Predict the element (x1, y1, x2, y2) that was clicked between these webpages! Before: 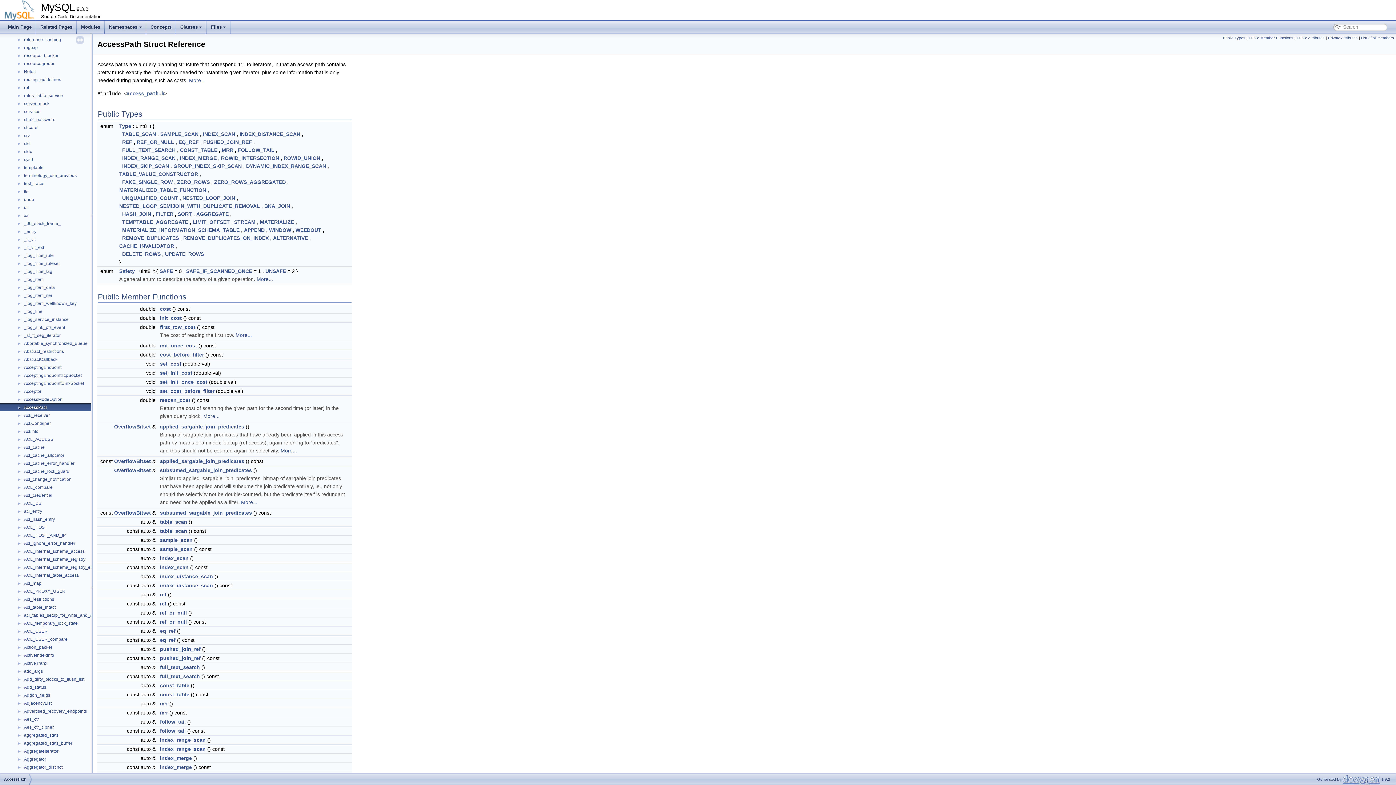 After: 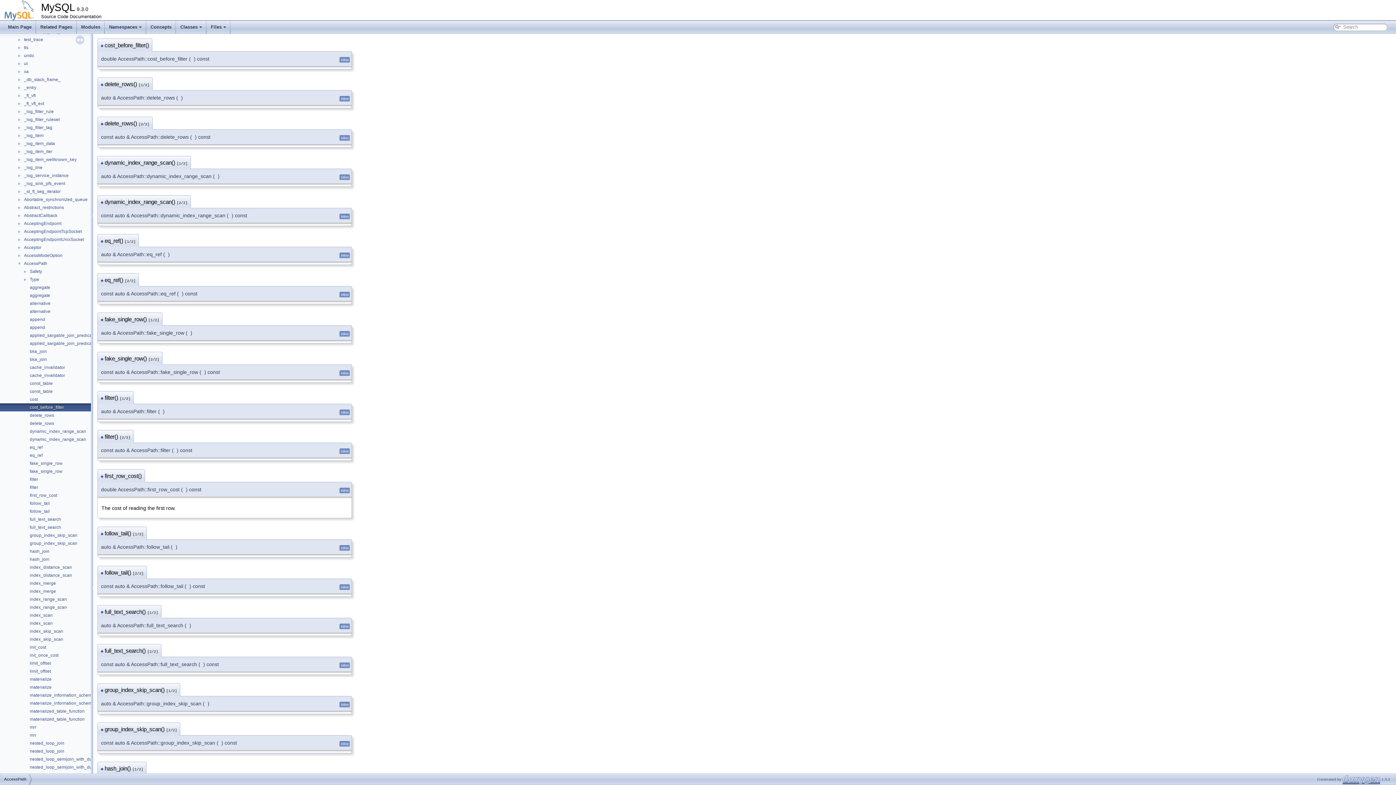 Action: label: cost_before_filter bbox: (160, 352, 204, 357)